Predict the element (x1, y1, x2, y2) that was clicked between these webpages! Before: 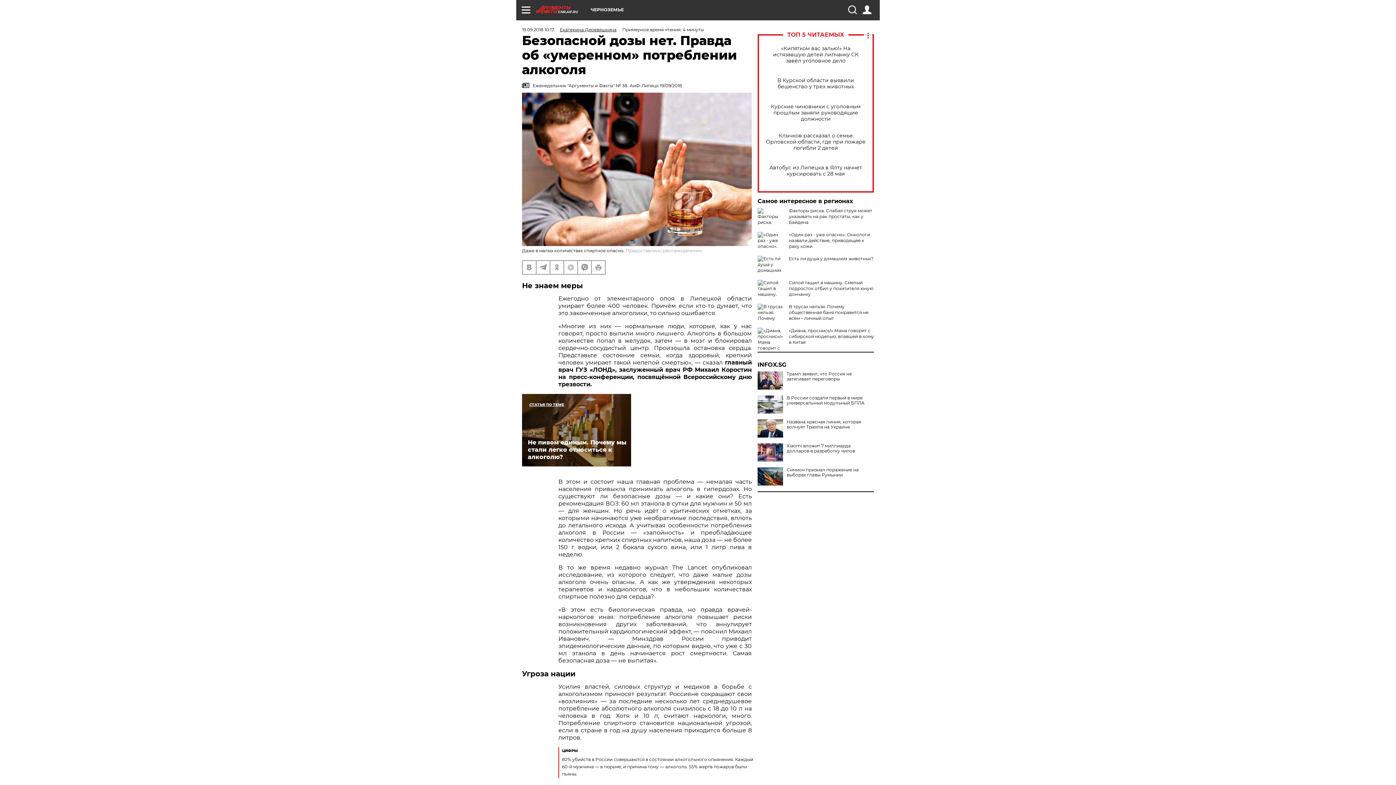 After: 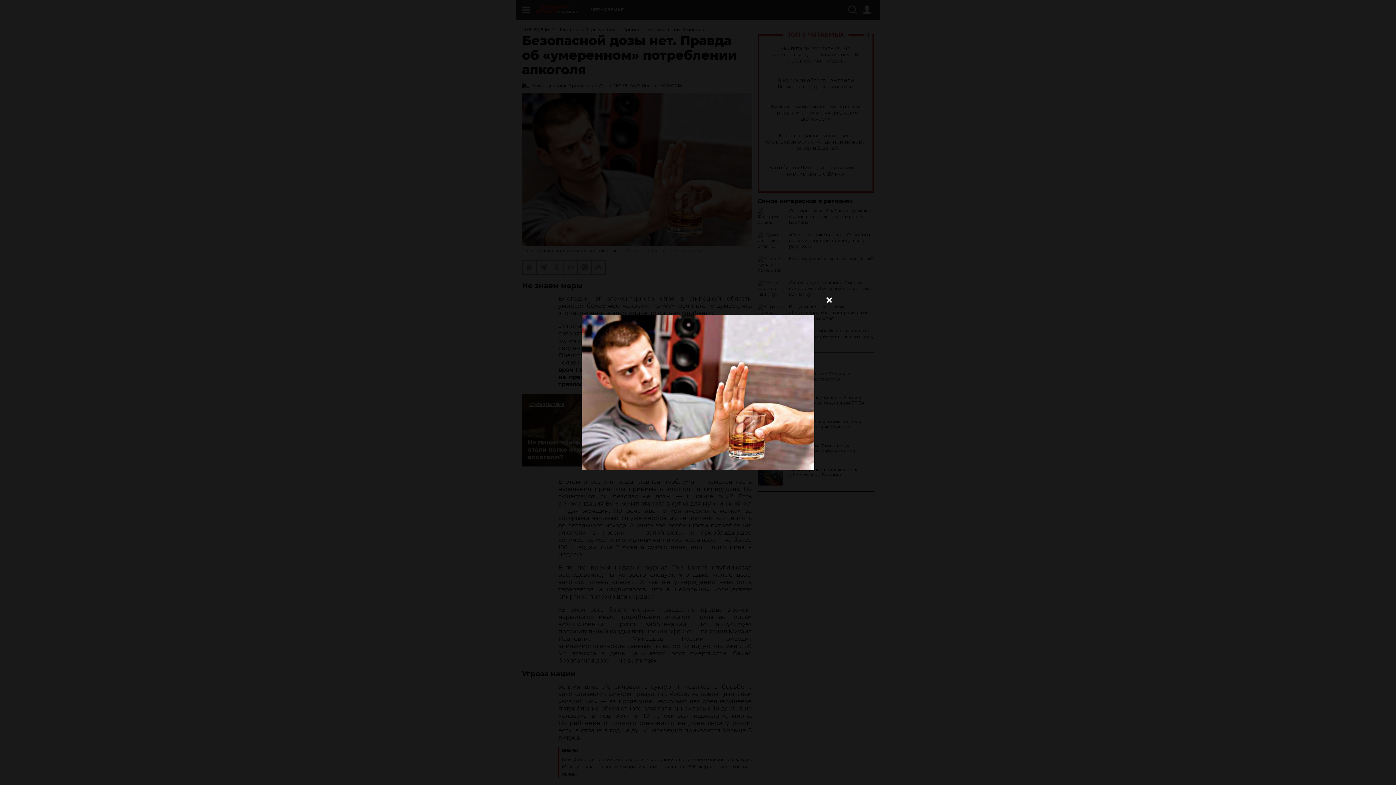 Action: bbox: (522, 92, 752, 246)